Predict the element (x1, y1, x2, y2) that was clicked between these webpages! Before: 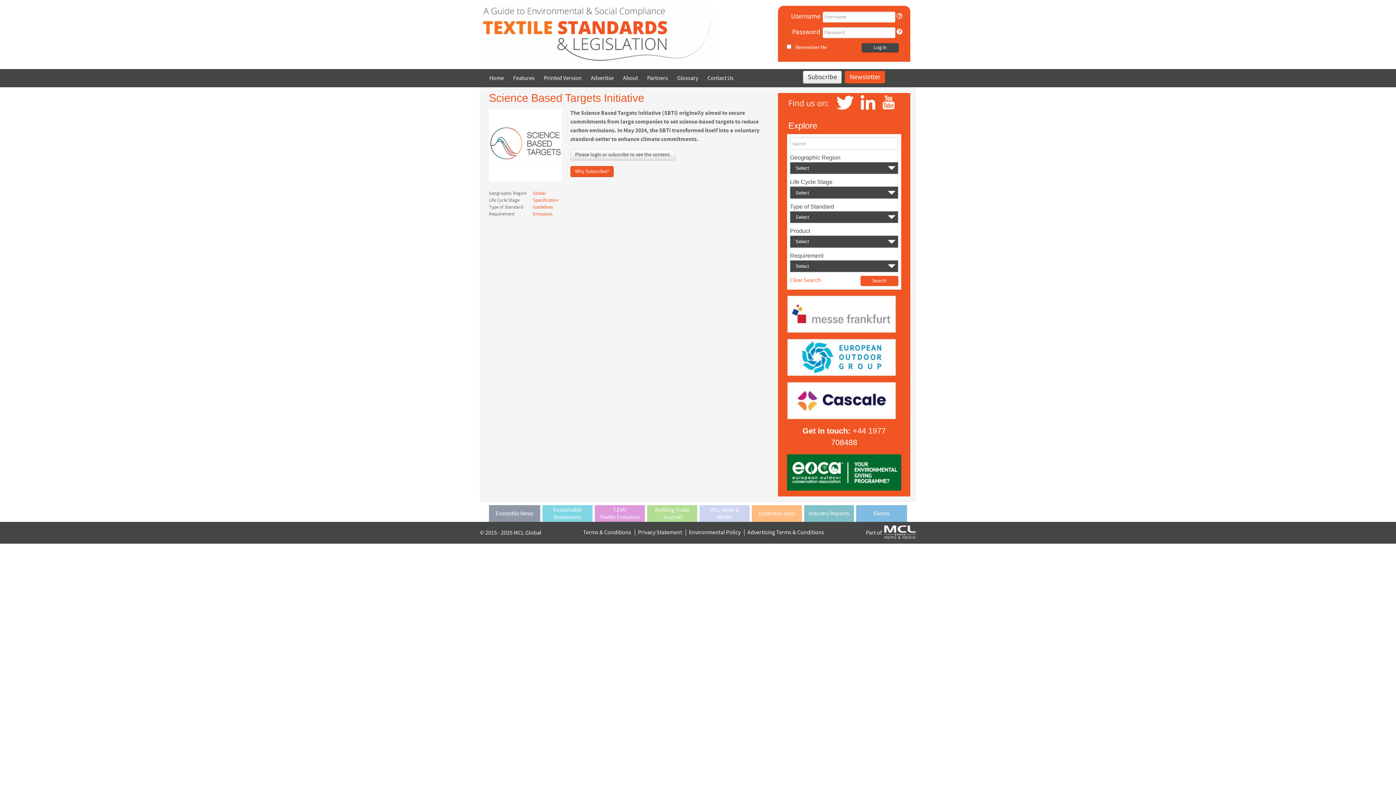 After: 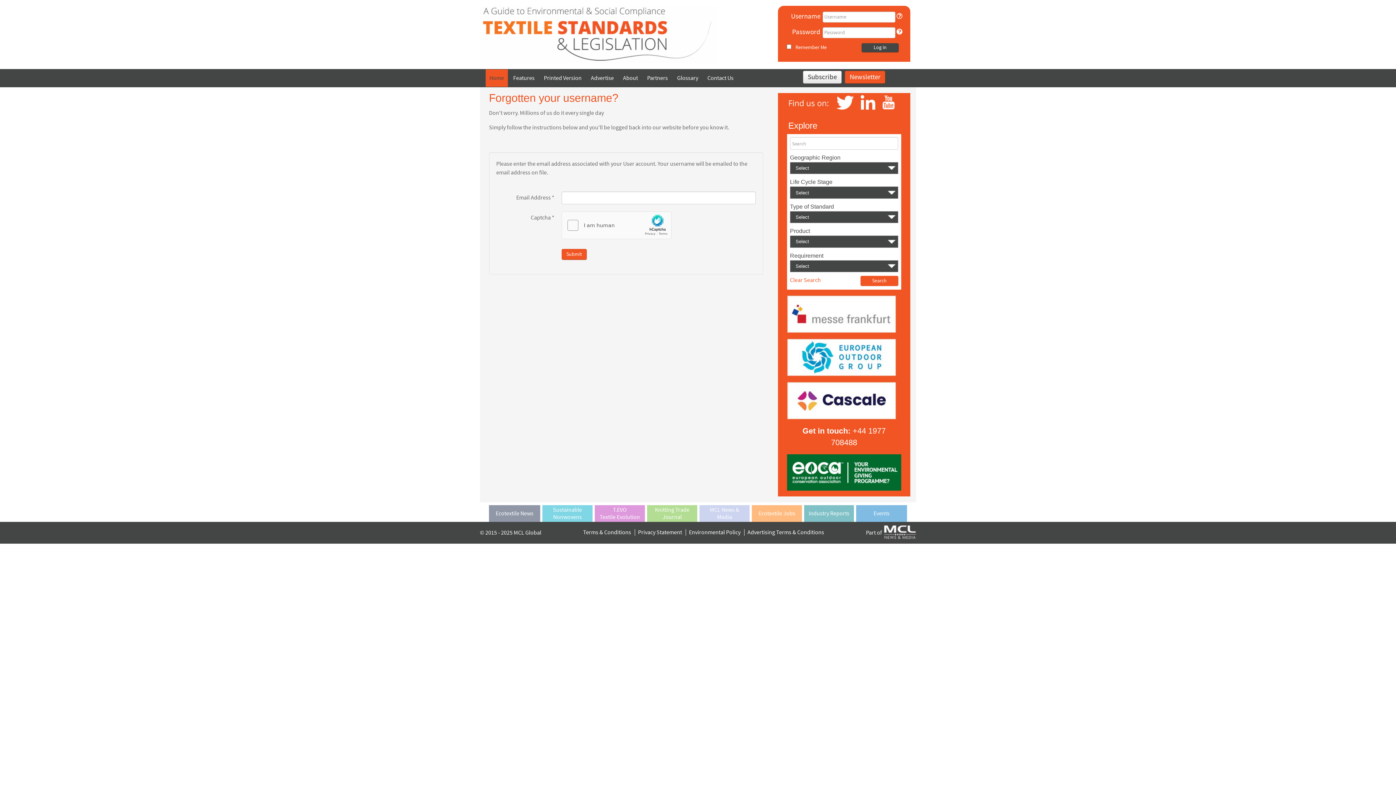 Action: bbox: (896, 13, 903, 20)